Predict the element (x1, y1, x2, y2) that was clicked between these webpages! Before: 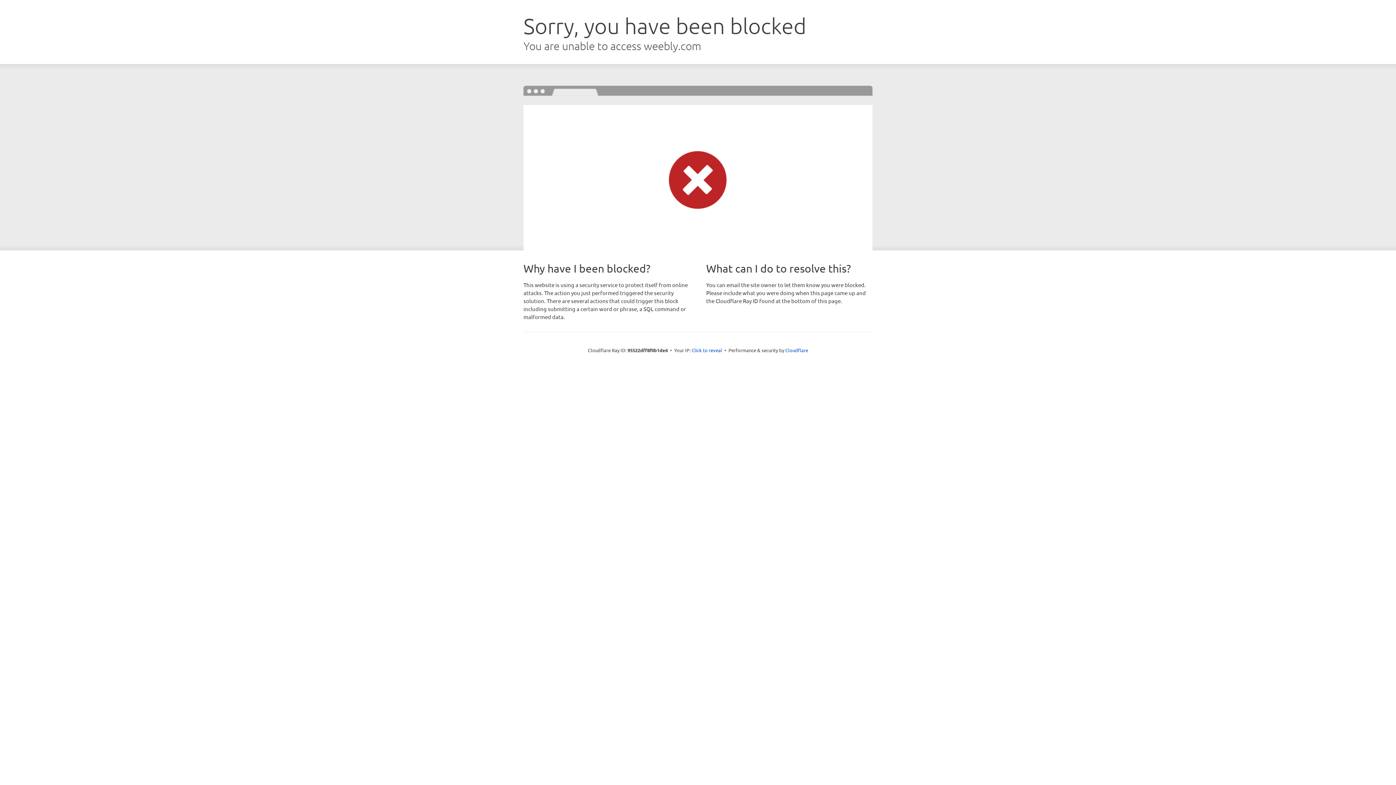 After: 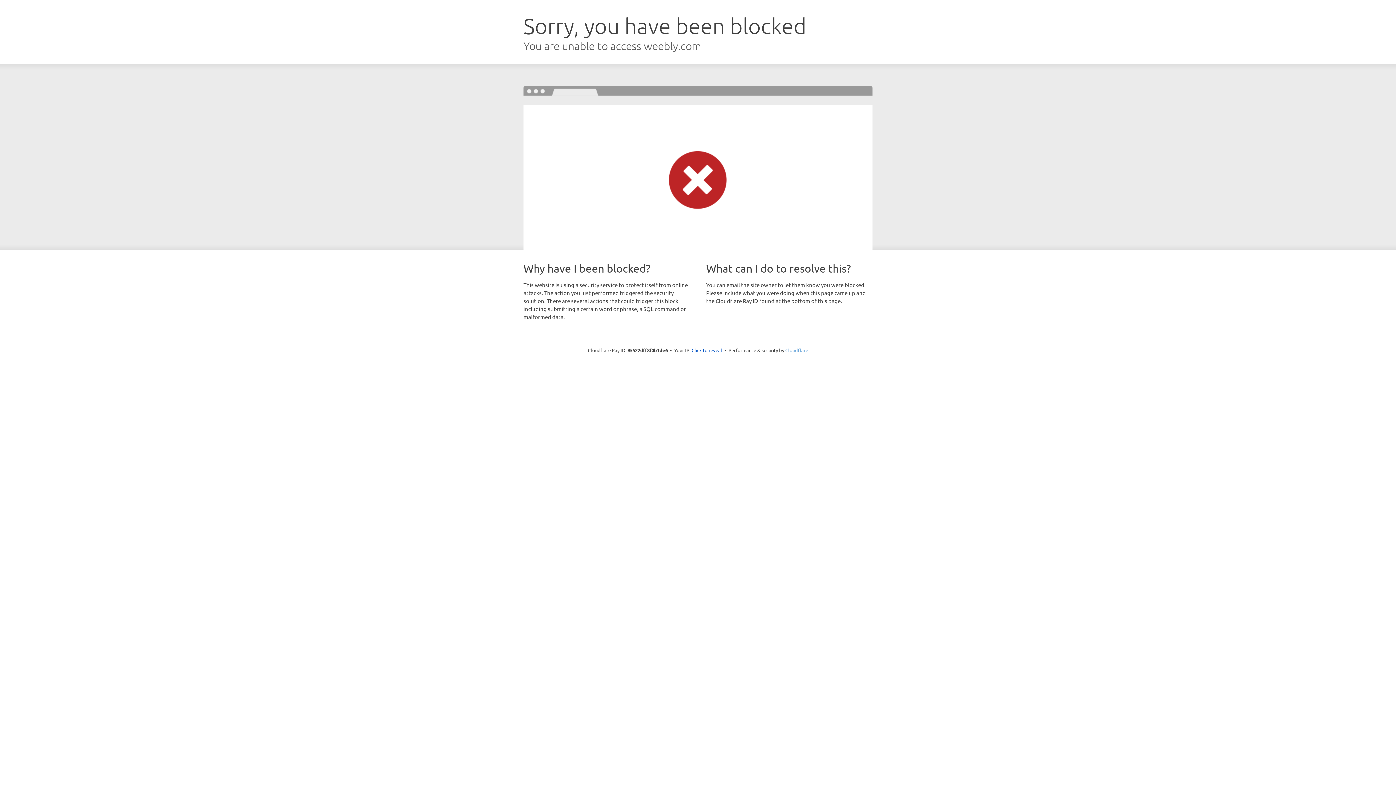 Action: label: Cloudflare bbox: (785, 347, 808, 353)